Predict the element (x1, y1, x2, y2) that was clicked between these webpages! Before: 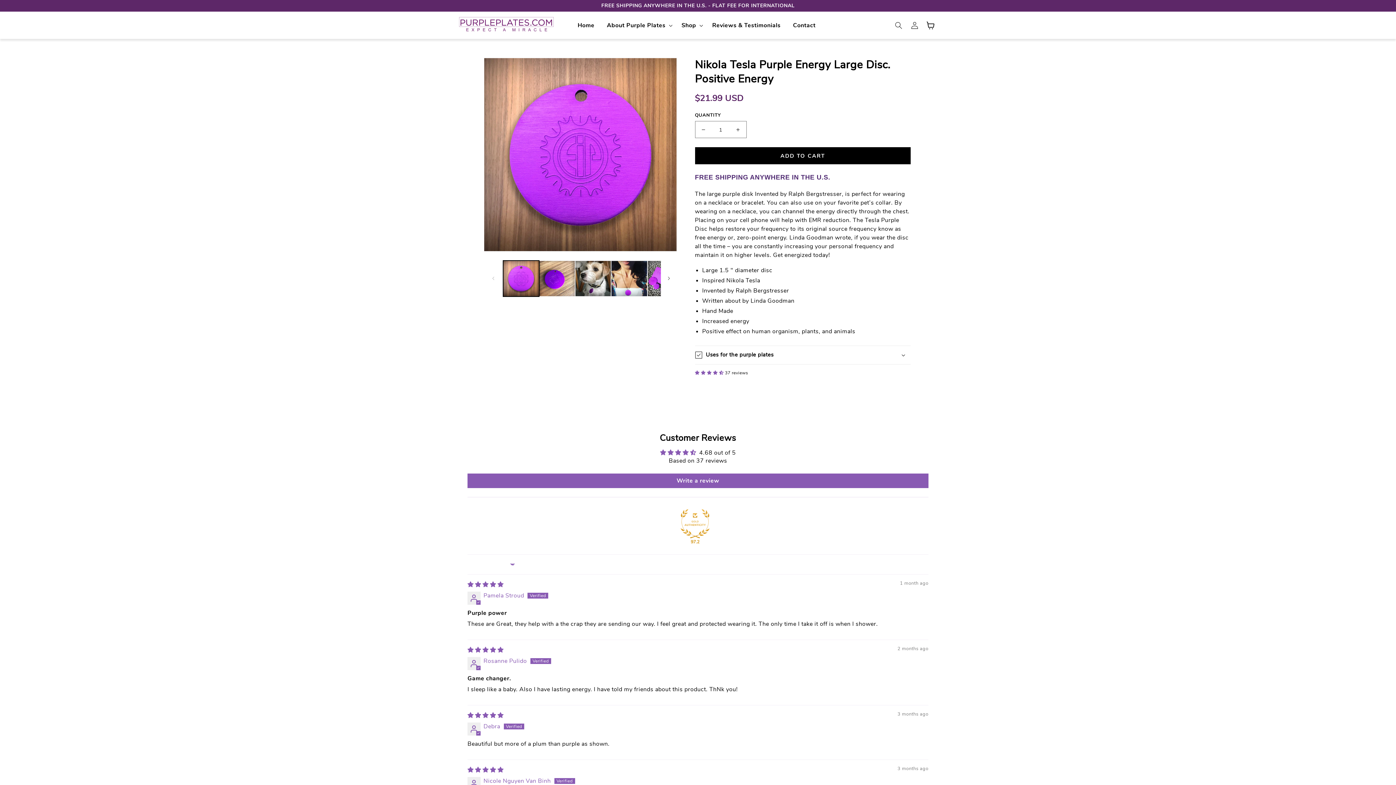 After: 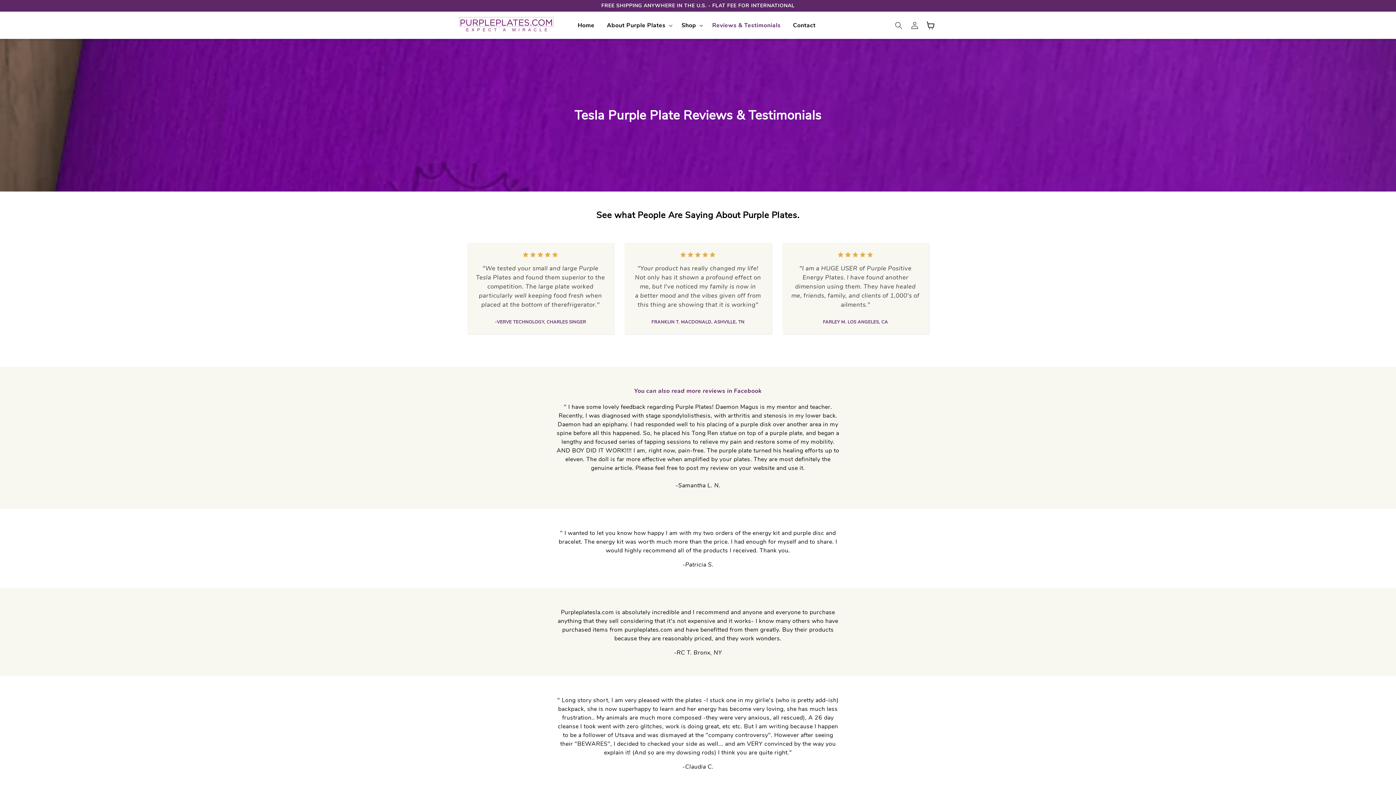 Action: bbox: (706, 15, 787, 35) label: Reviews & Testimonials